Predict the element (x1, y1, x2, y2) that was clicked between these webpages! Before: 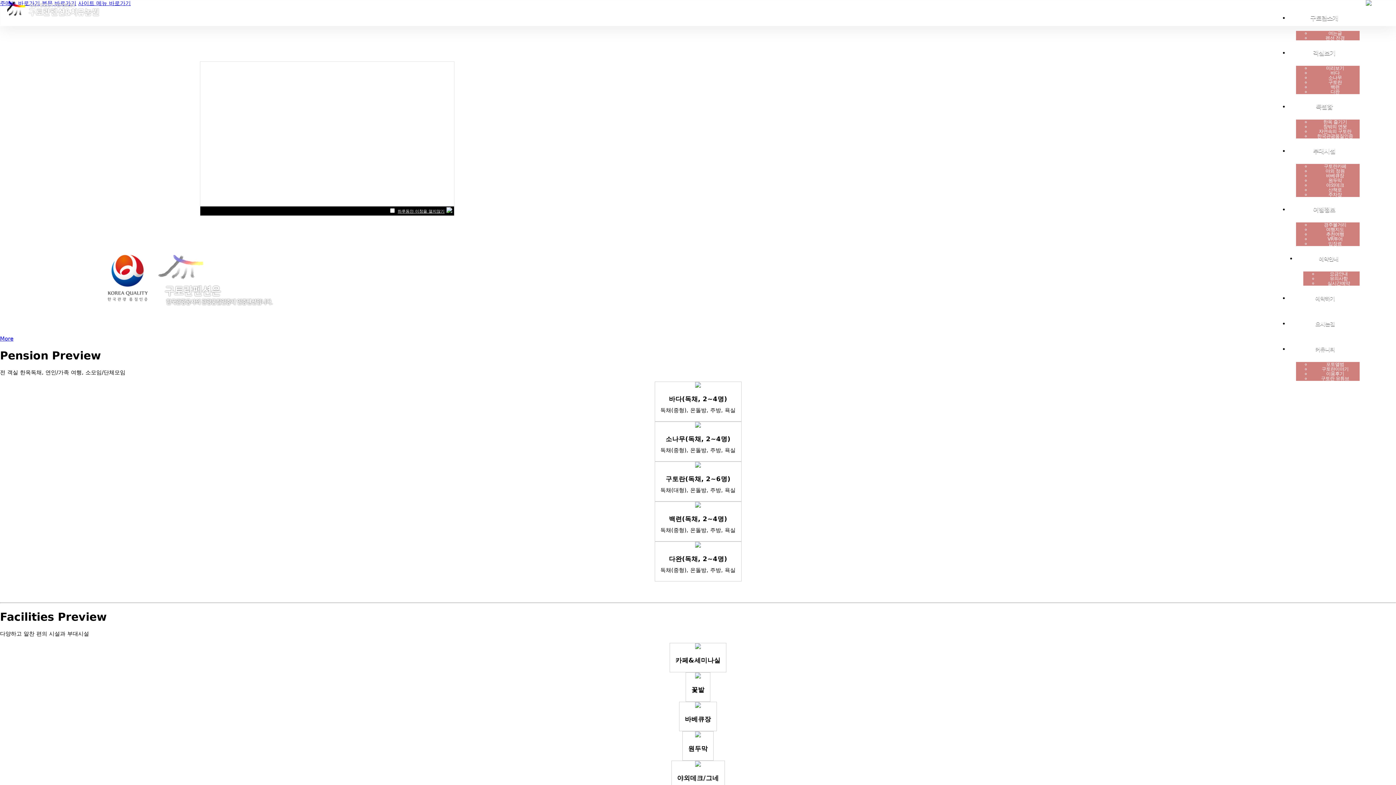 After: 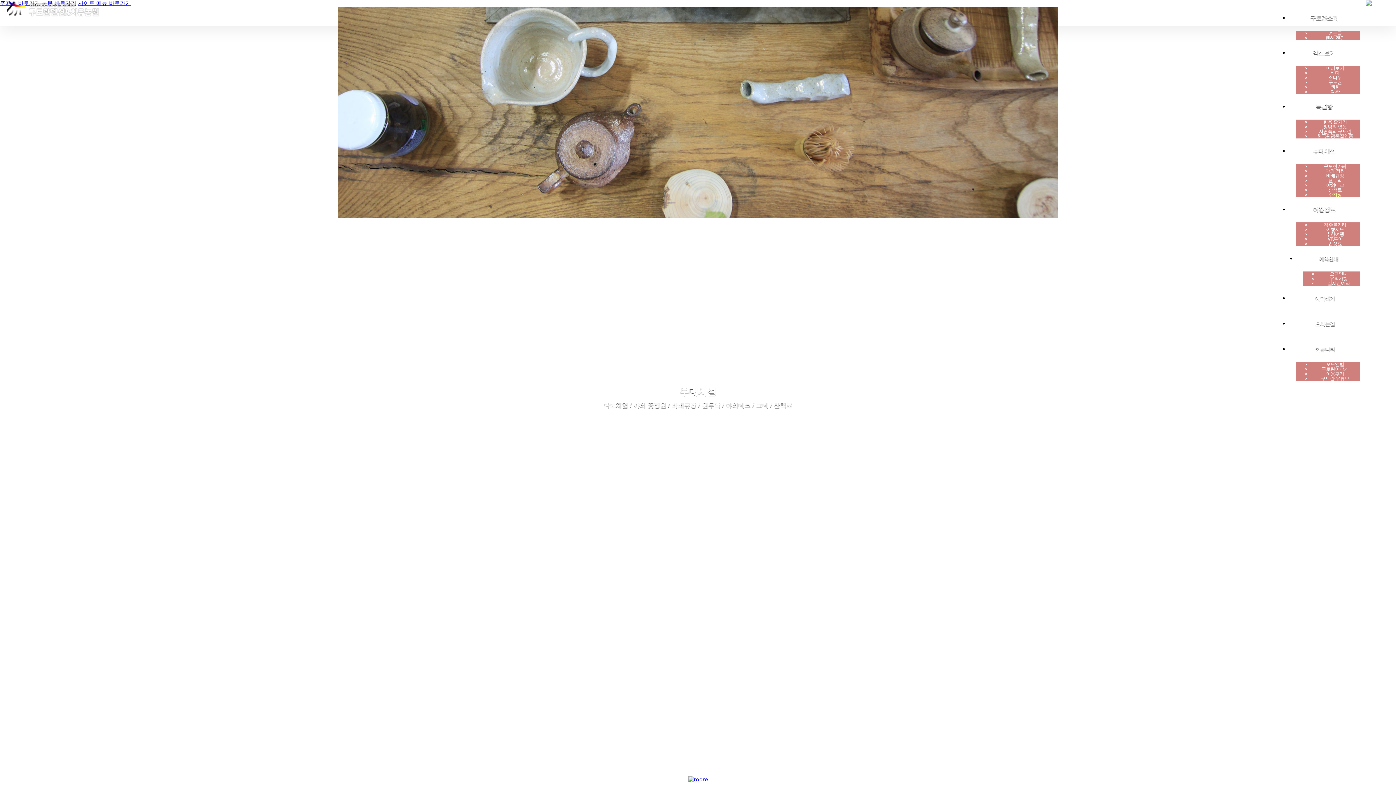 Action: bbox: (1325, 192, 1345, 197) label: 주차장